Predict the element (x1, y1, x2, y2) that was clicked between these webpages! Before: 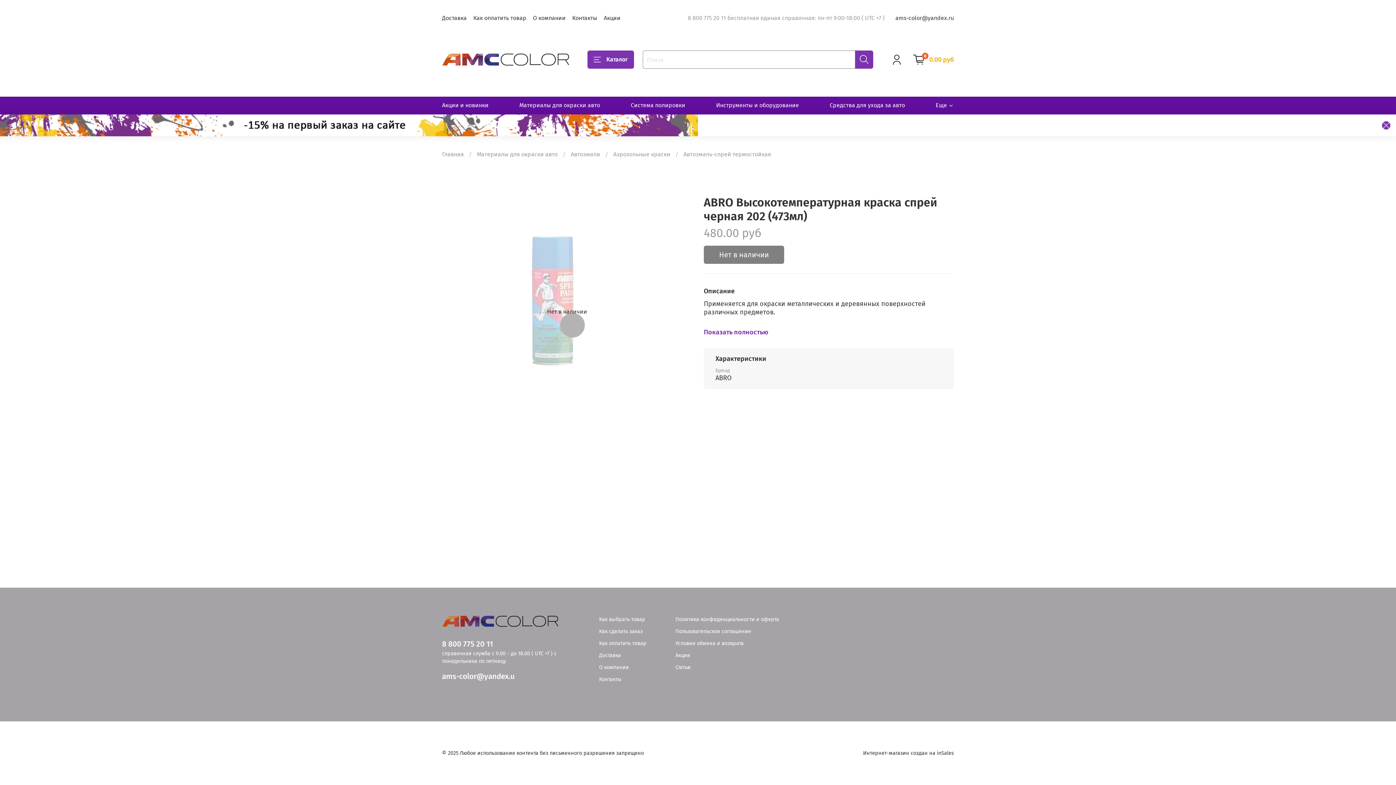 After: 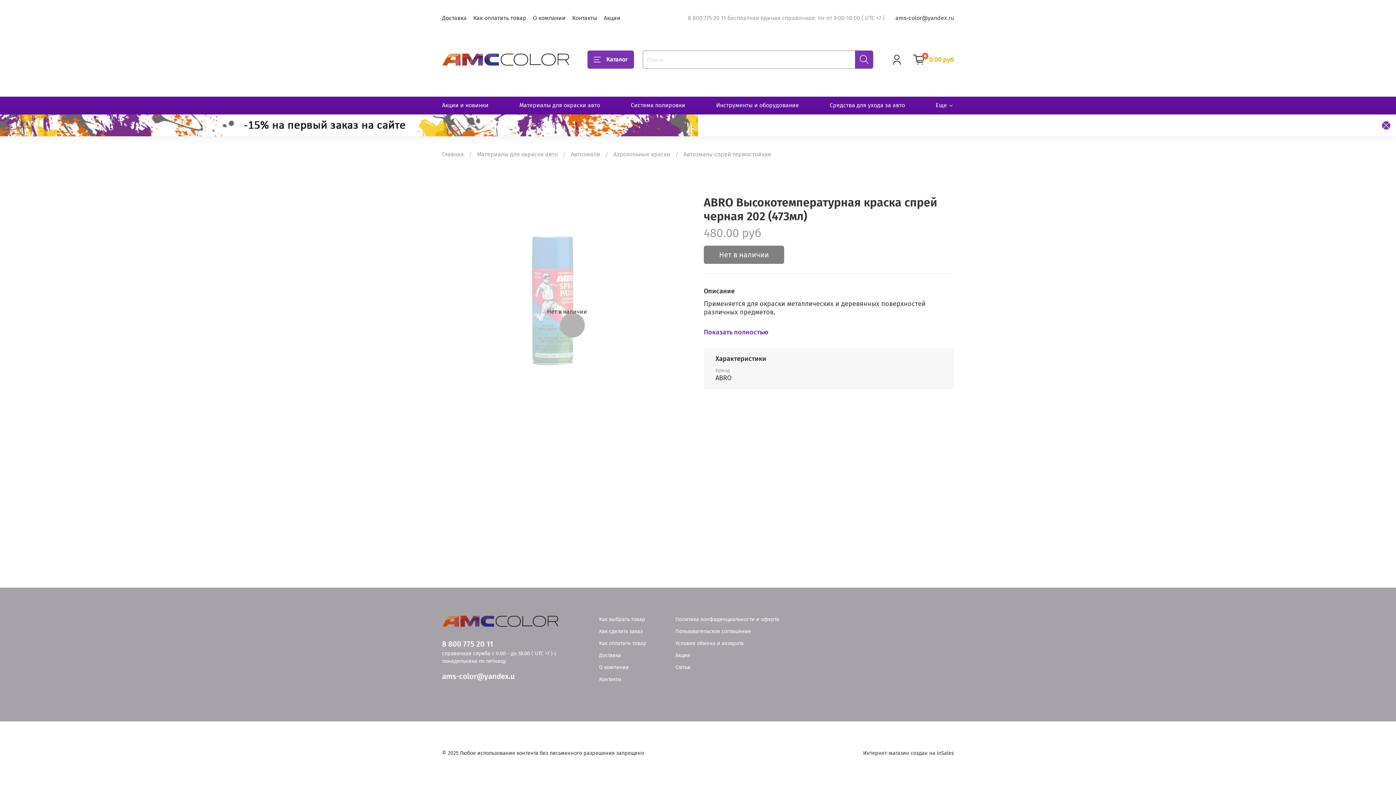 Action: bbox: (863, 750, 954, 756) label: Интернет-магазин создан на inSales